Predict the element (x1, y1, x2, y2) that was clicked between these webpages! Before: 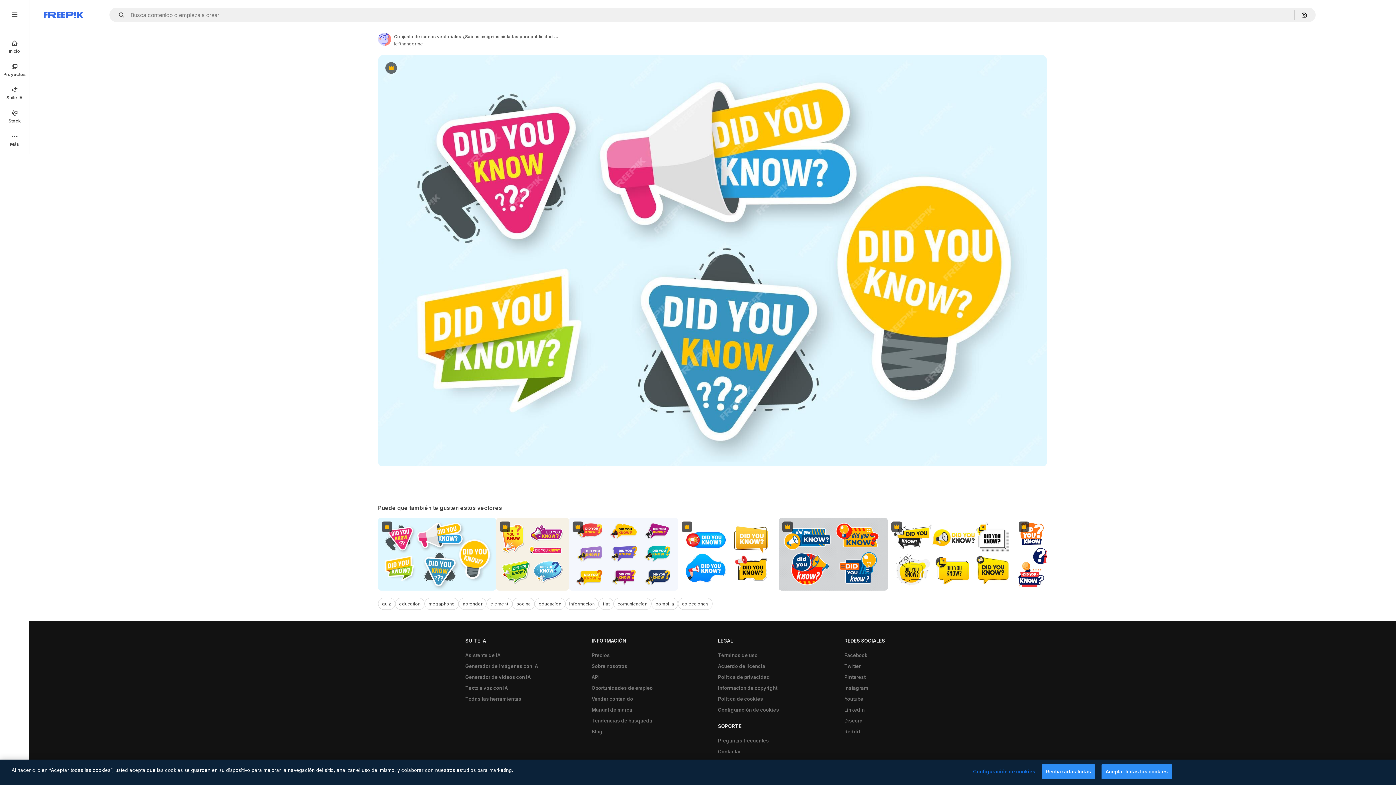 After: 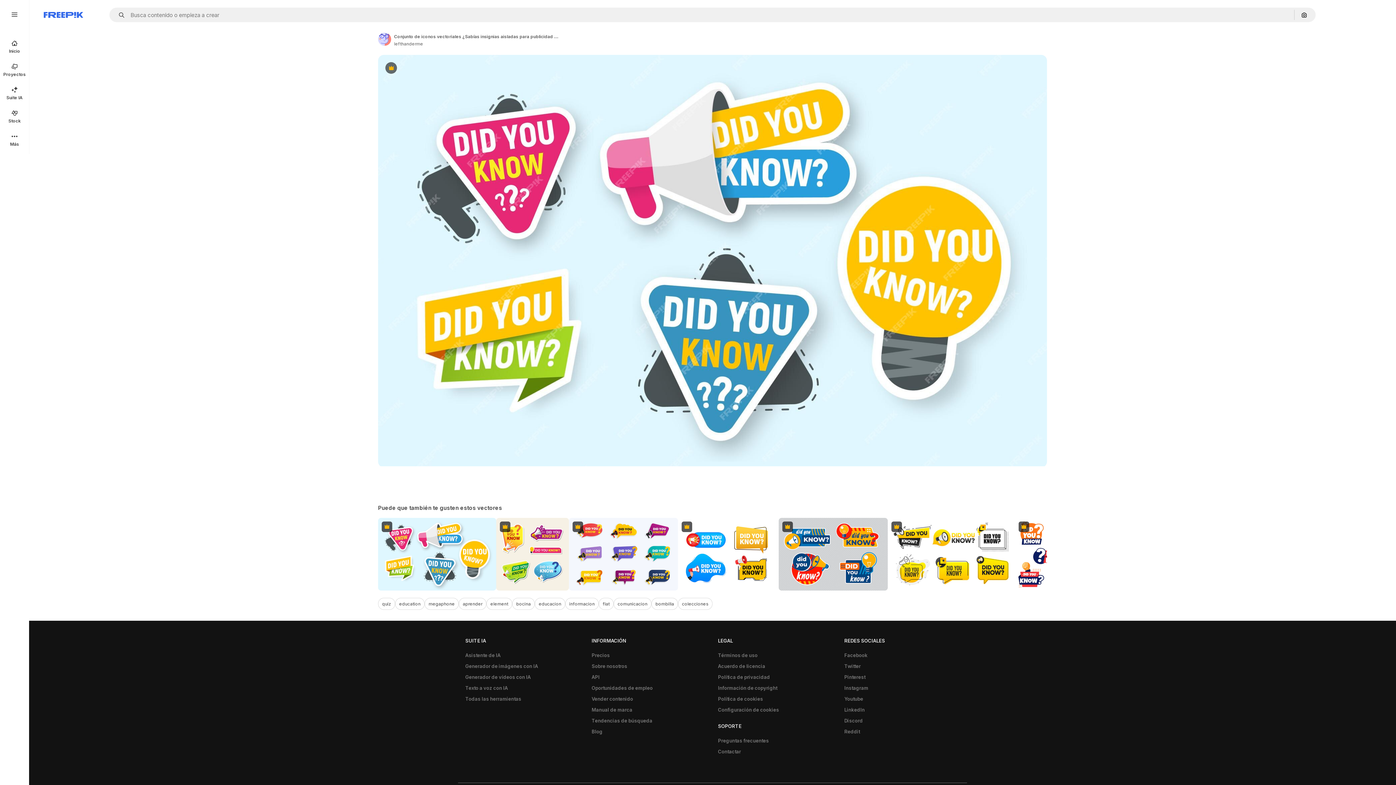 Action: label: Rechazarlas todas bbox: (1042, 764, 1095, 779)